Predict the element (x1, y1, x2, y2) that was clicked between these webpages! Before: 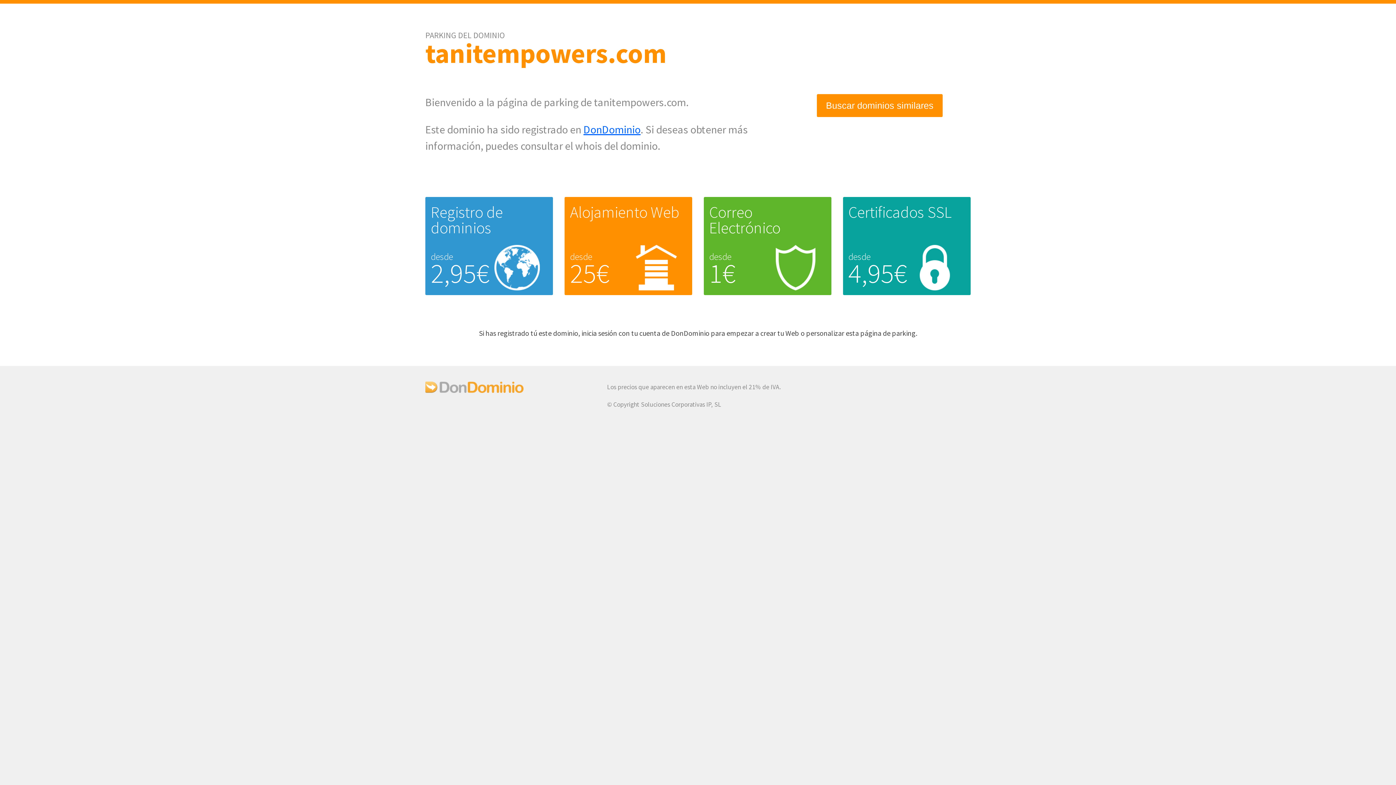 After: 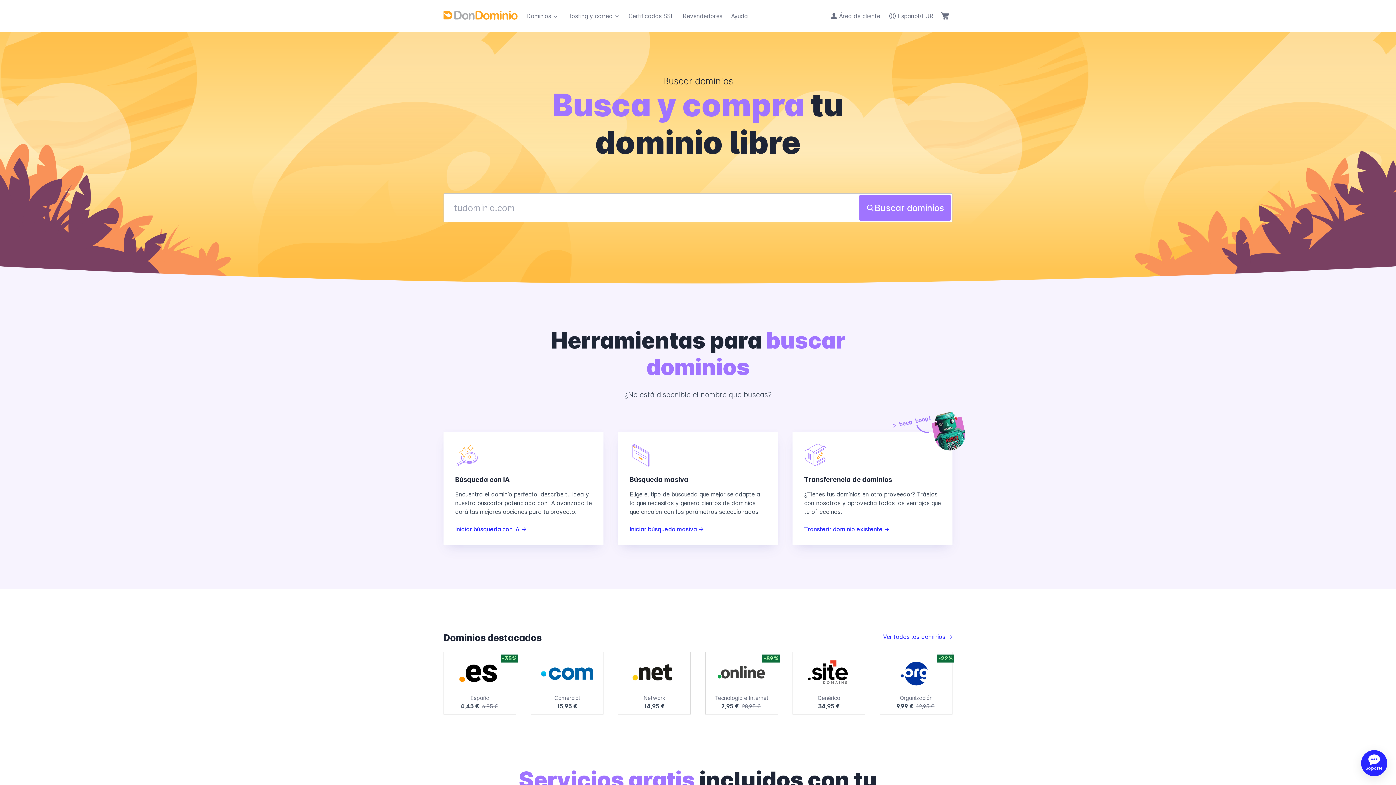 Action: label: Buscar dominios similares bbox: (817, 94, 942, 116)